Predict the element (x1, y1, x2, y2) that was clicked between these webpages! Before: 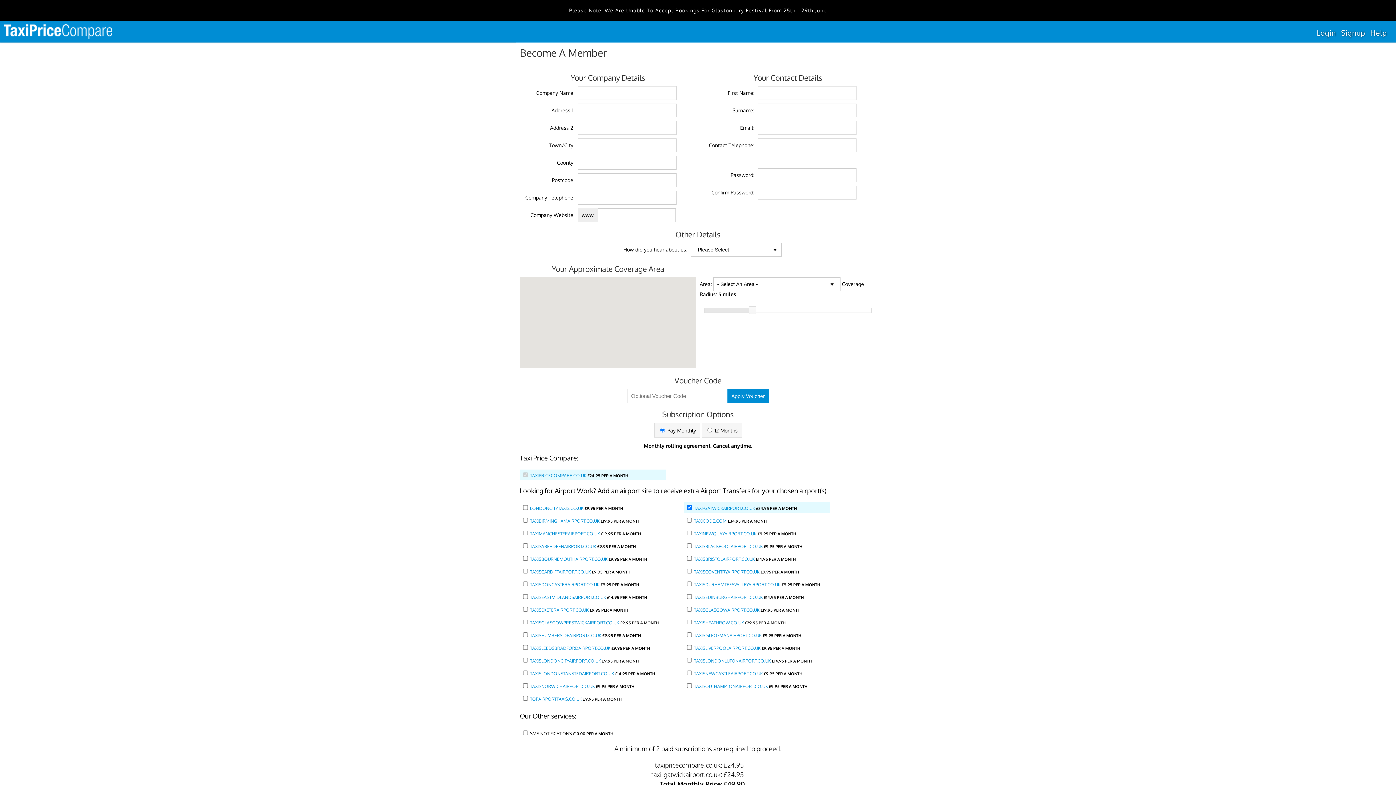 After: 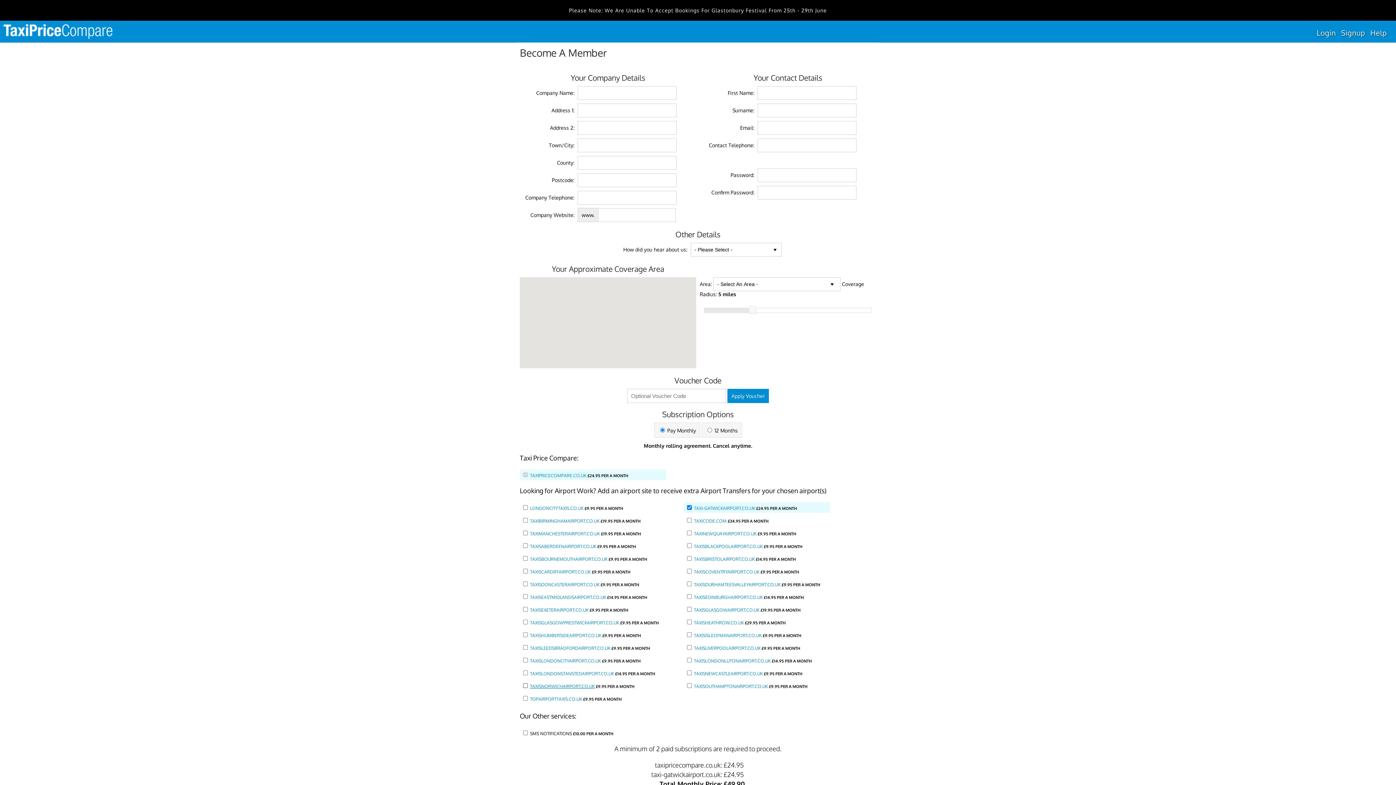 Action: bbox: (530, 684, 594, 689) label: TAXISNORWICHAIRPORT.CO.UK